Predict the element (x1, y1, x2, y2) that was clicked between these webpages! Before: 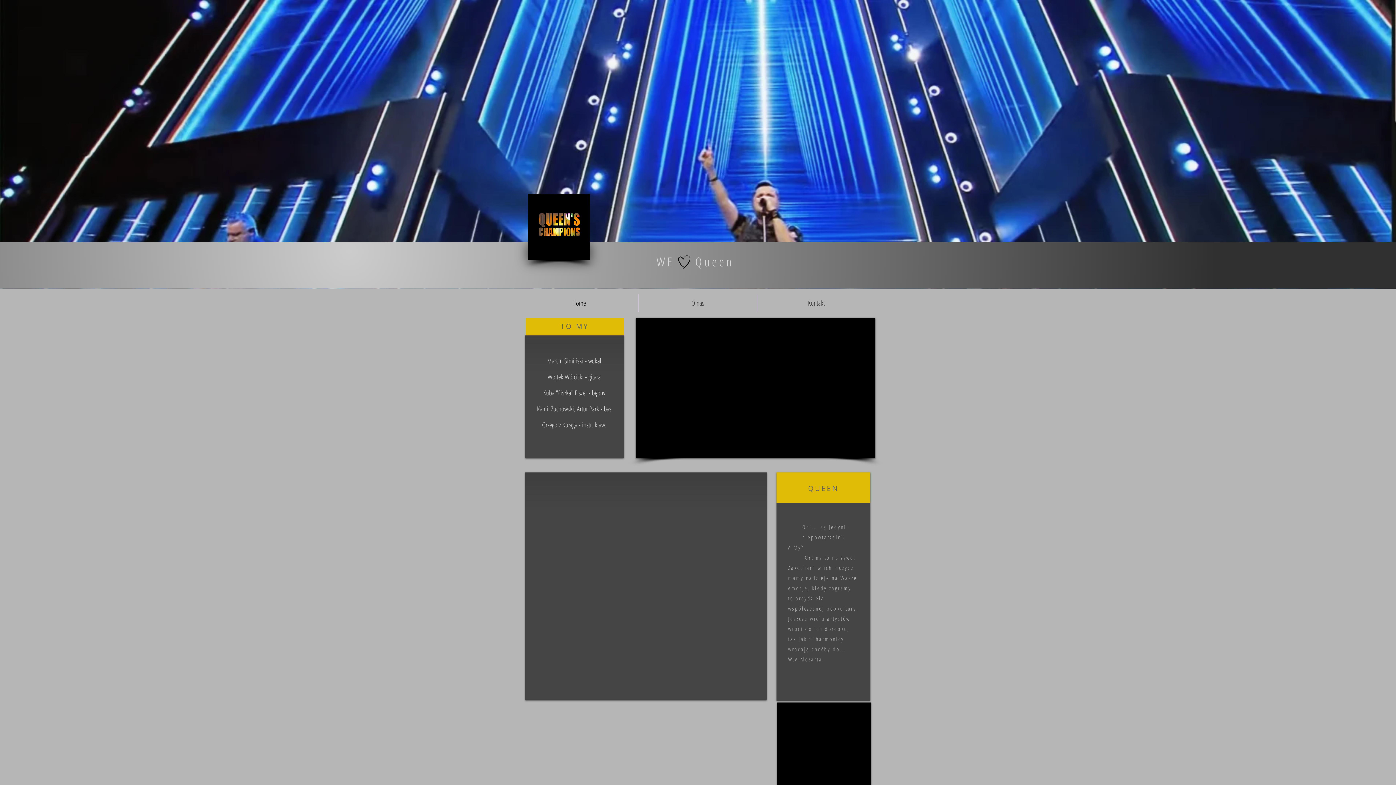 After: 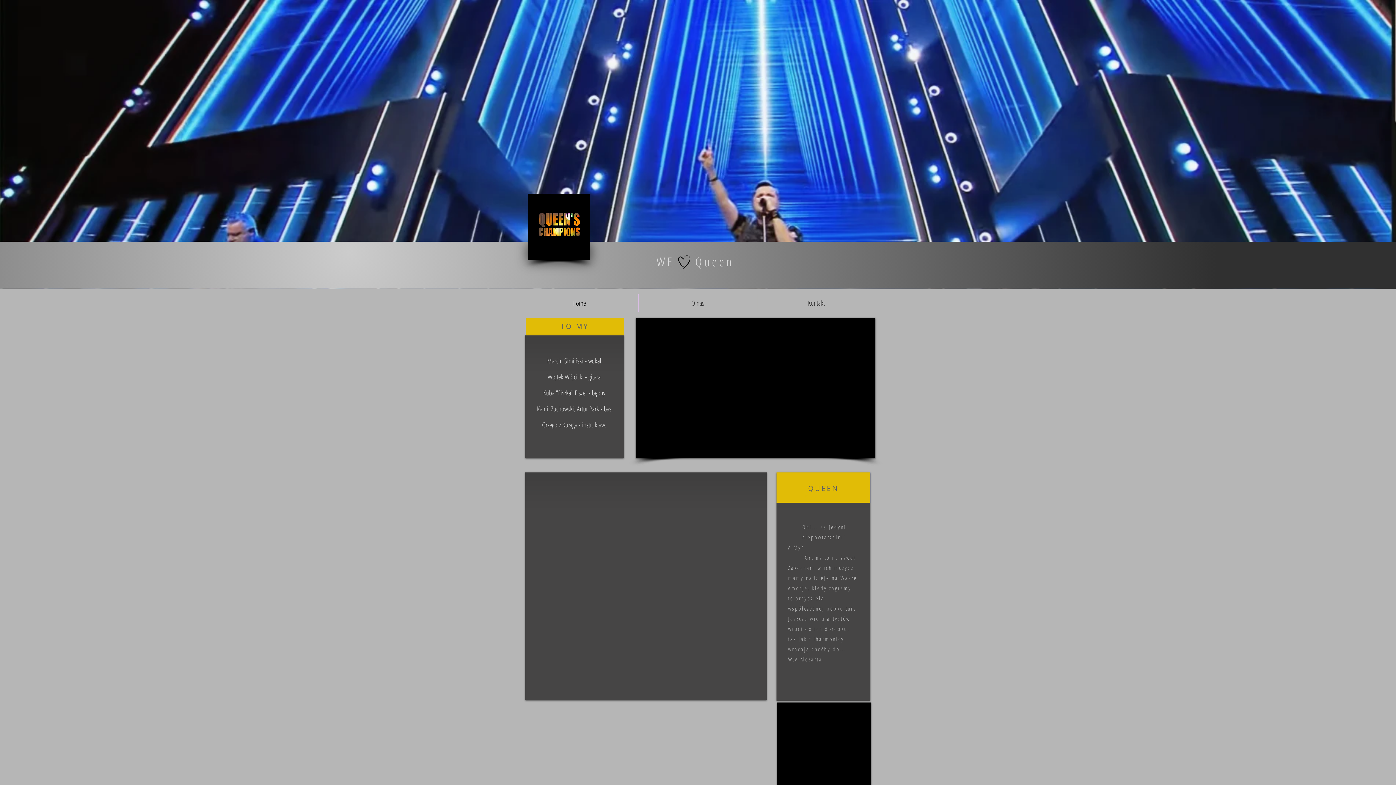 Action: bbox: (528, 193, 590, 260)